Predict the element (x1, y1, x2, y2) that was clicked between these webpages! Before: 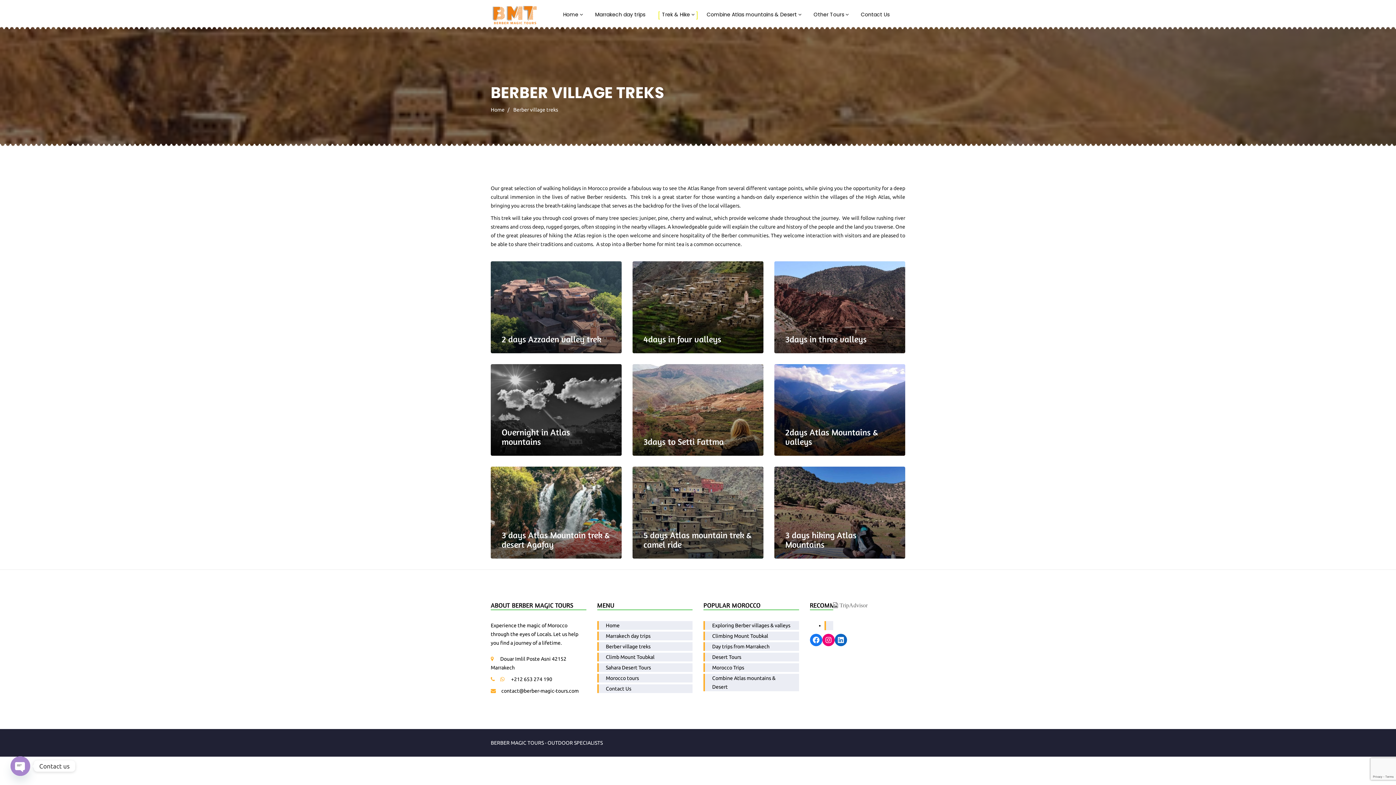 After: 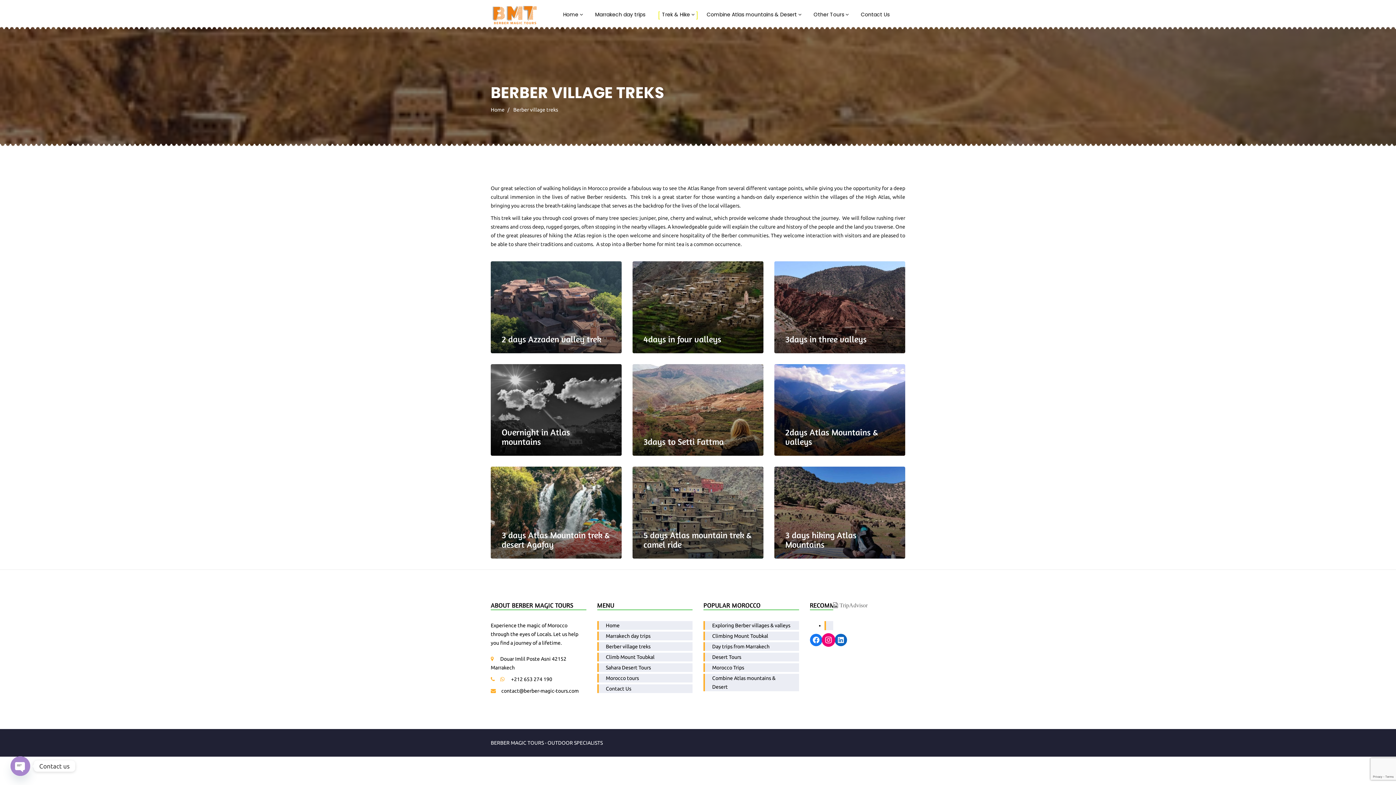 Action: bbox: (823, 634, 834, 645) label: Instagram